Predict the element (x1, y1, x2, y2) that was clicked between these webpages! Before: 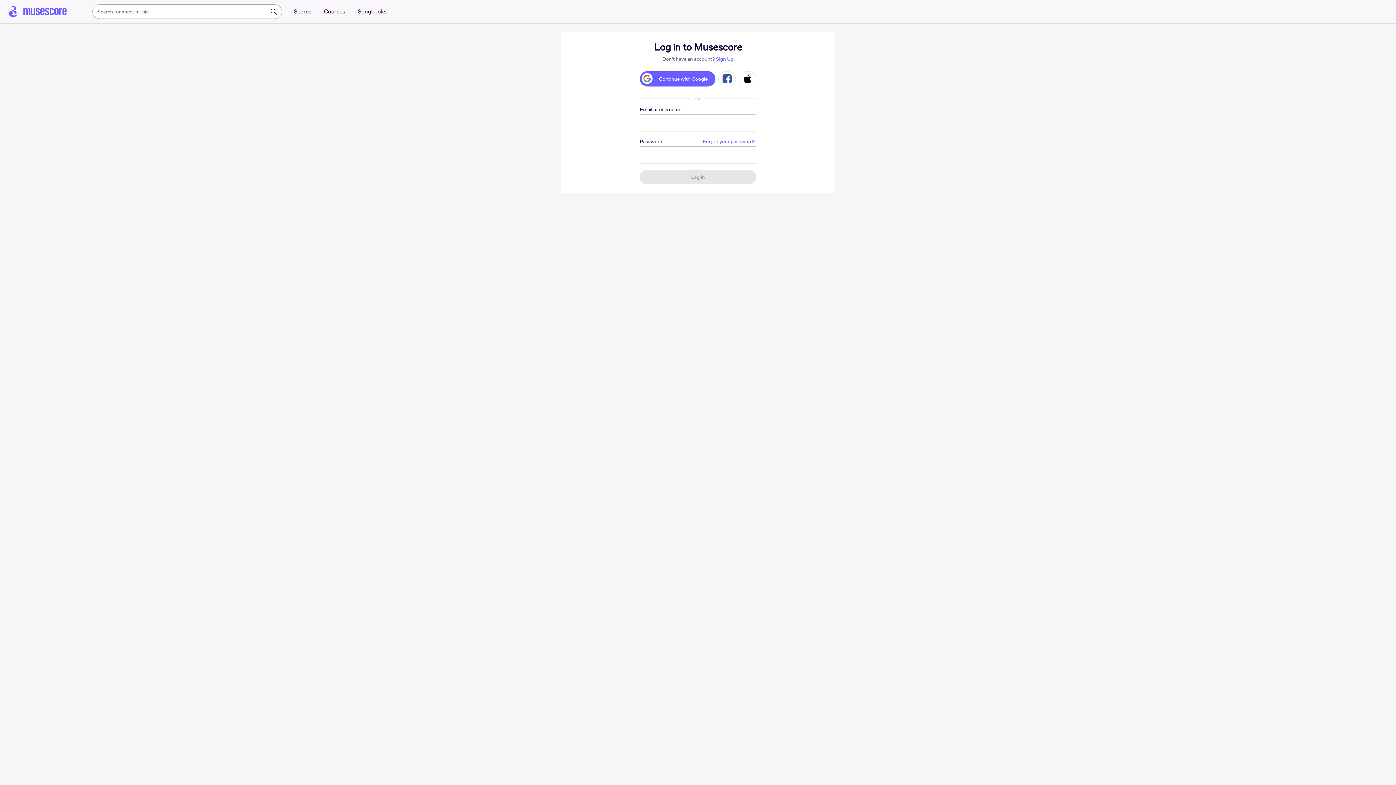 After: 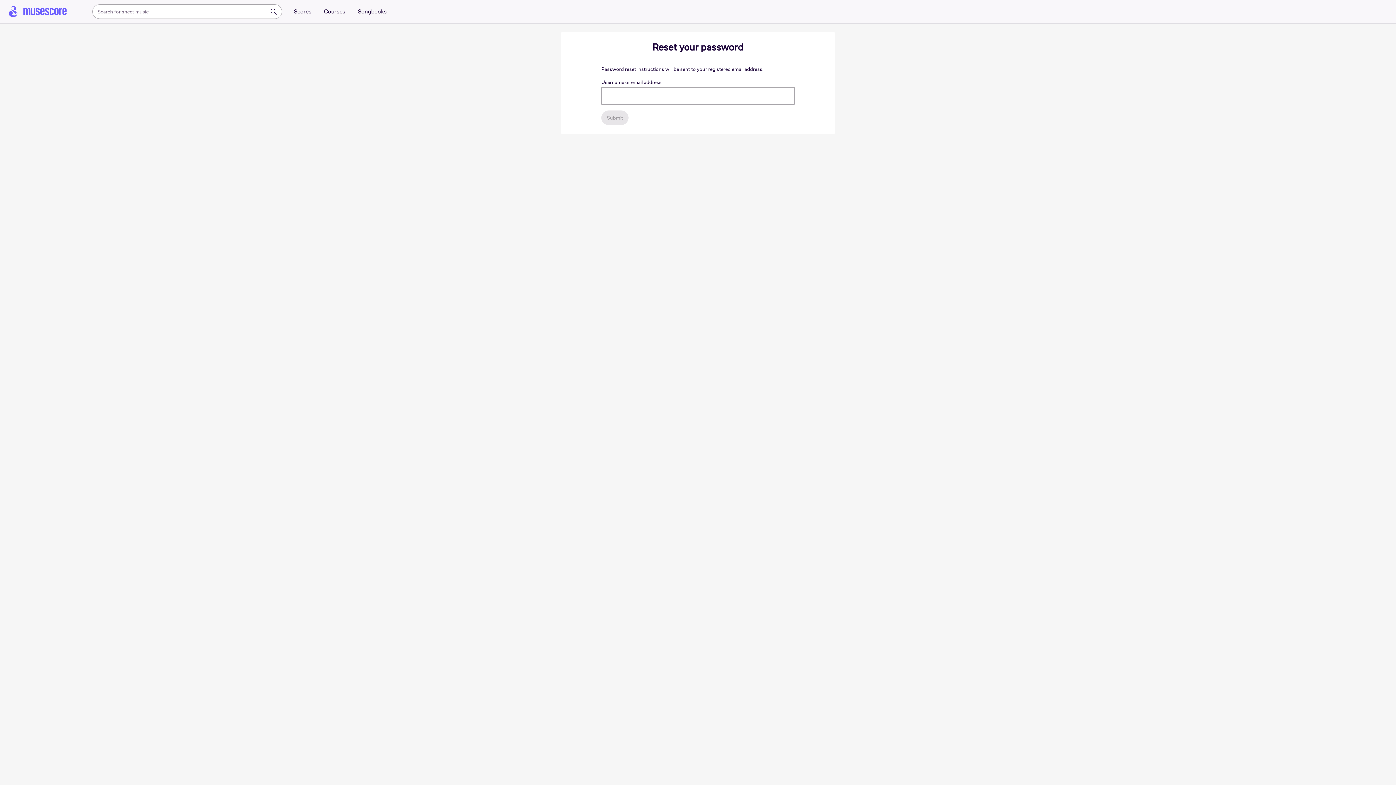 Action: bbox: (702, 137, 755, 145) label: Forgot your password?